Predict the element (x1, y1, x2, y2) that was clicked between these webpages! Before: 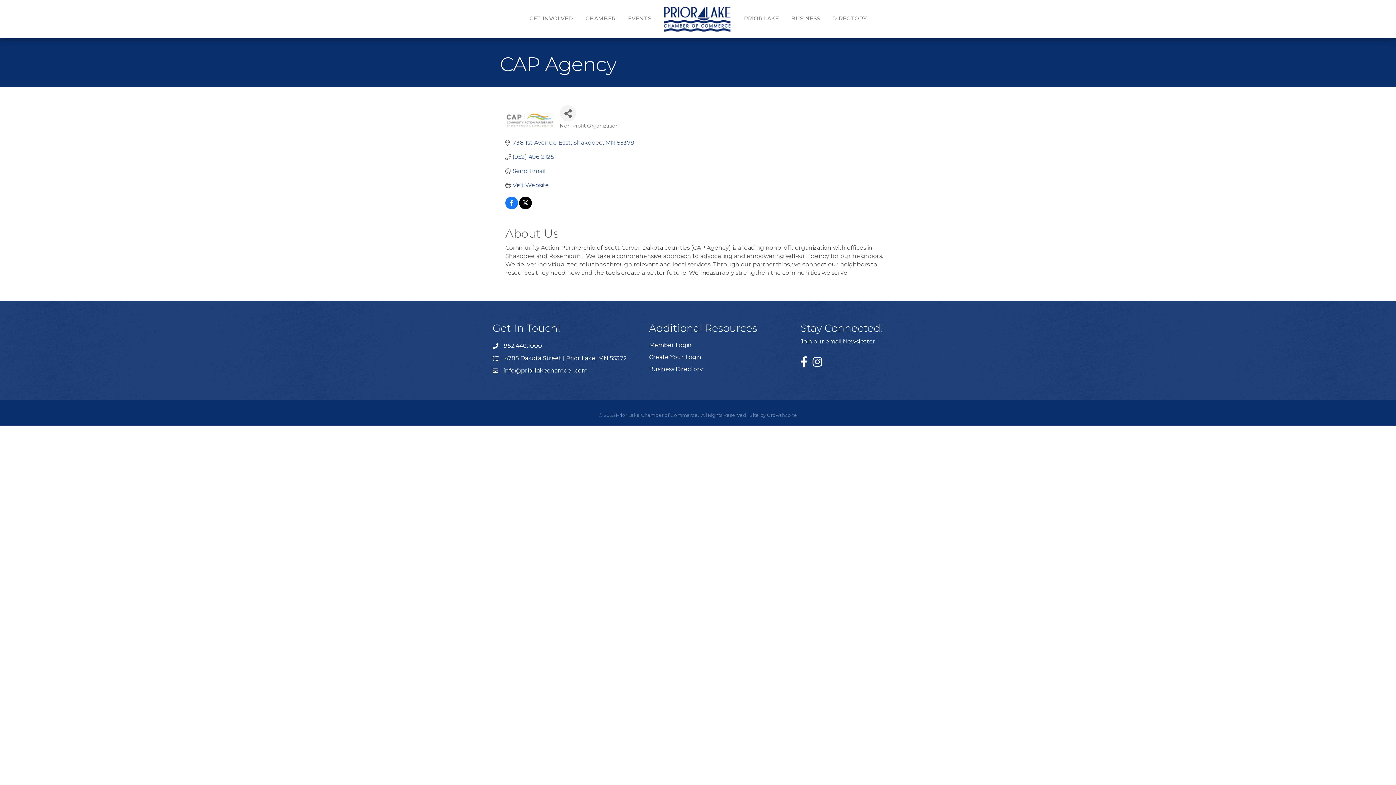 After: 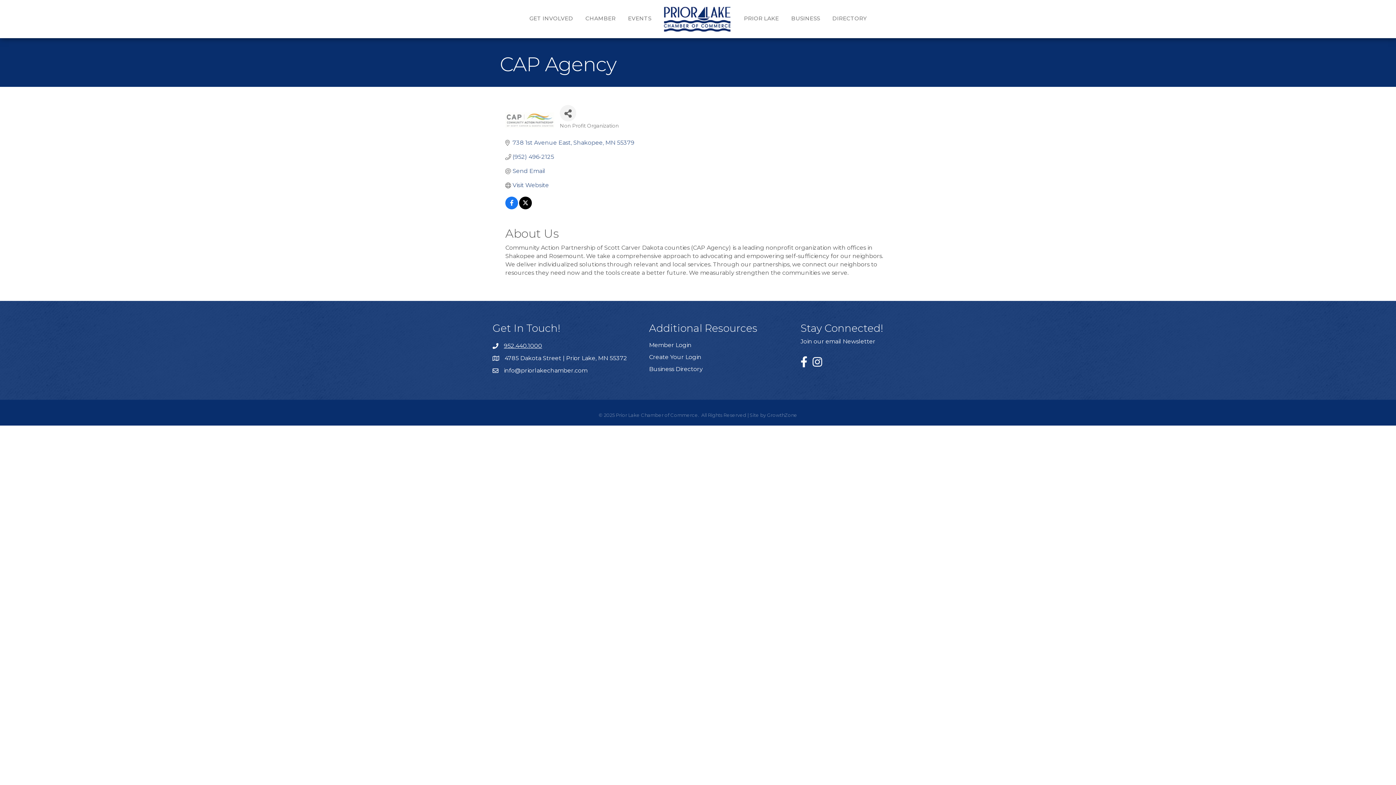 Action: bbox: (504, 341, 542, 350) label: 952.440.1000